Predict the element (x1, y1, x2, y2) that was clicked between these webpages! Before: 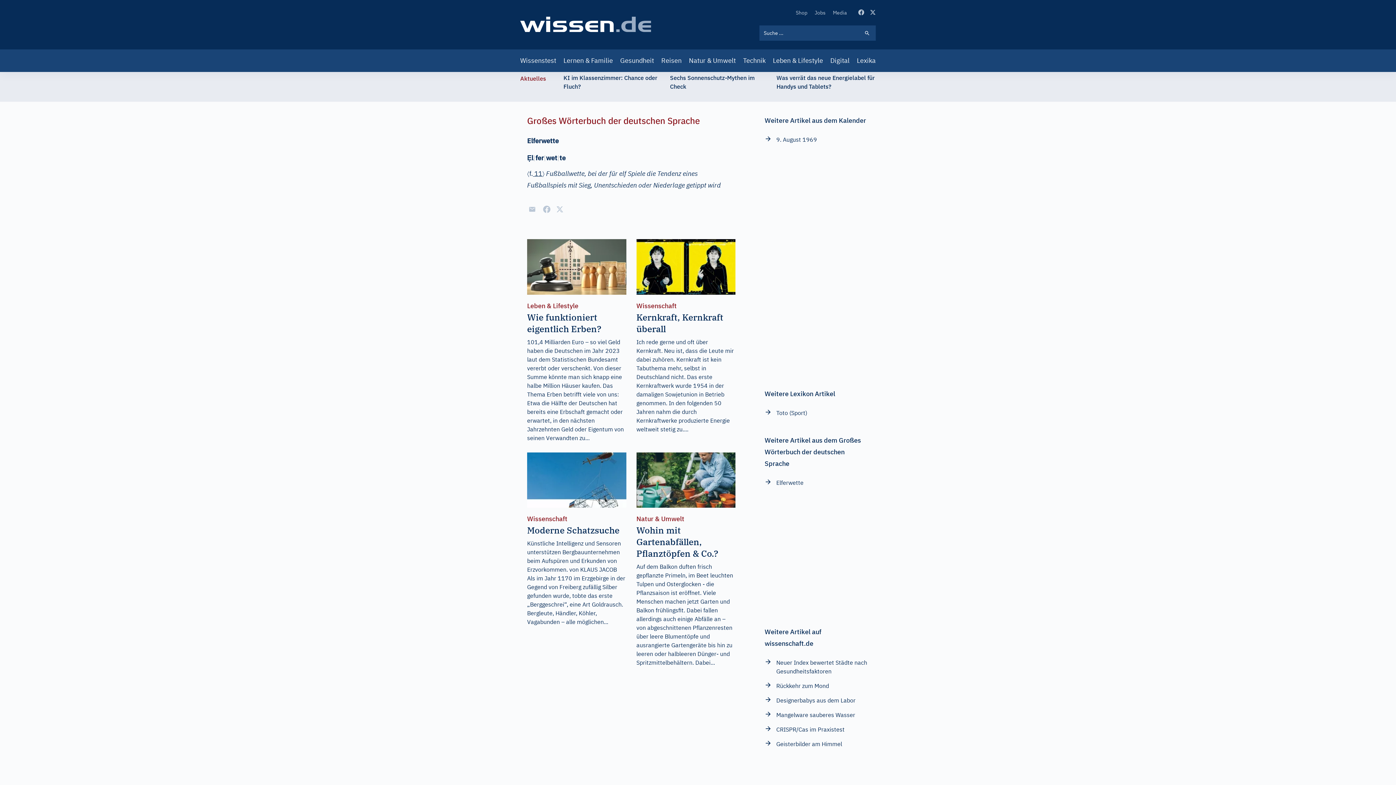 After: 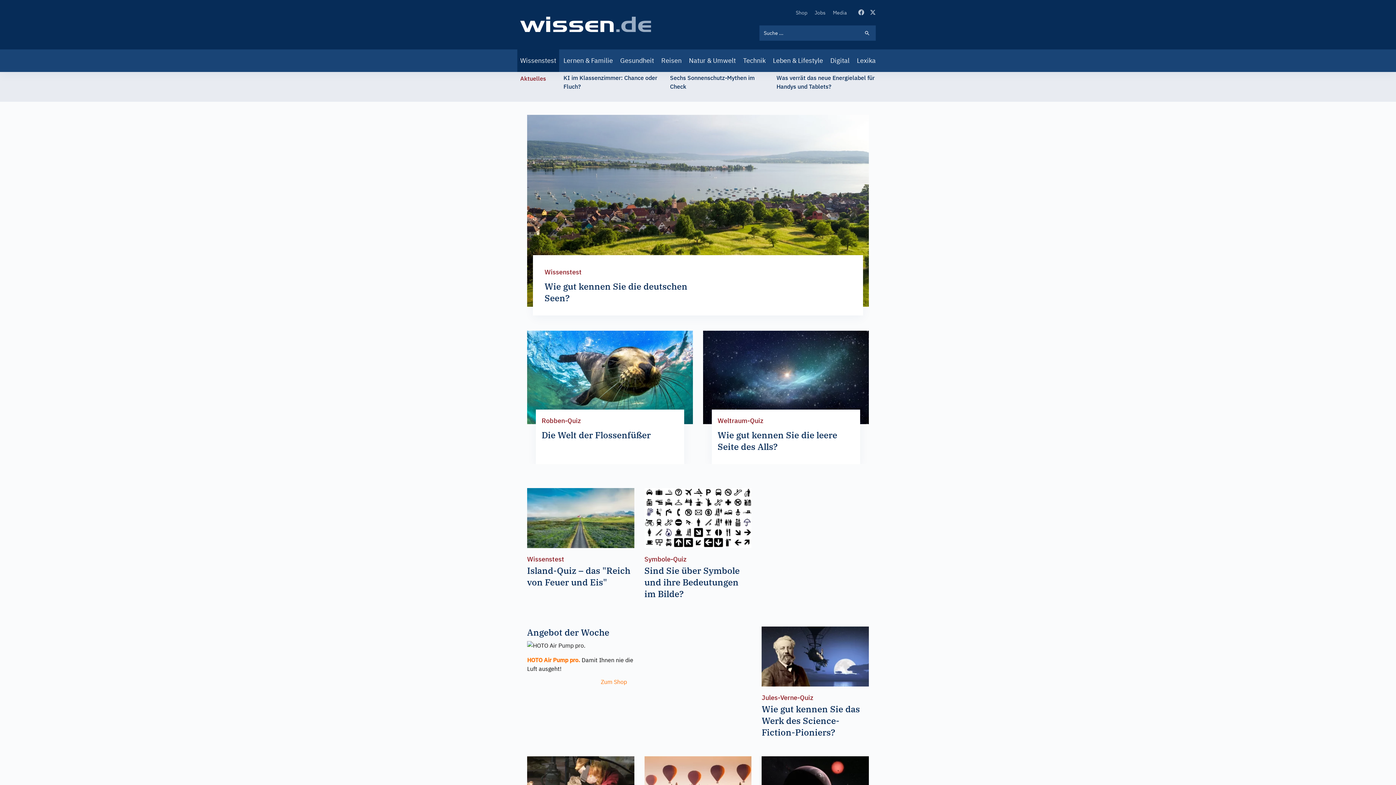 Action: bbox: (517, 49, 559, 72) label: Wissenstest